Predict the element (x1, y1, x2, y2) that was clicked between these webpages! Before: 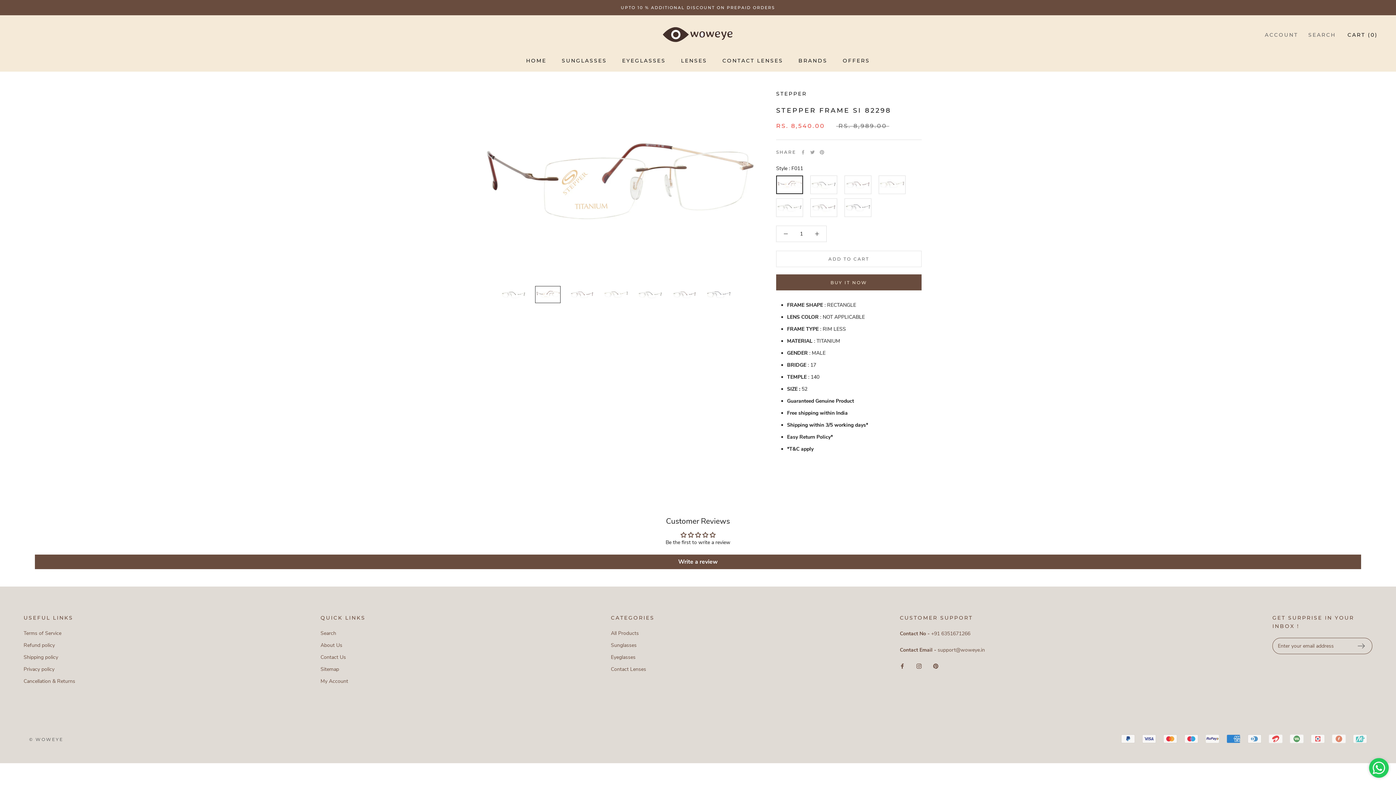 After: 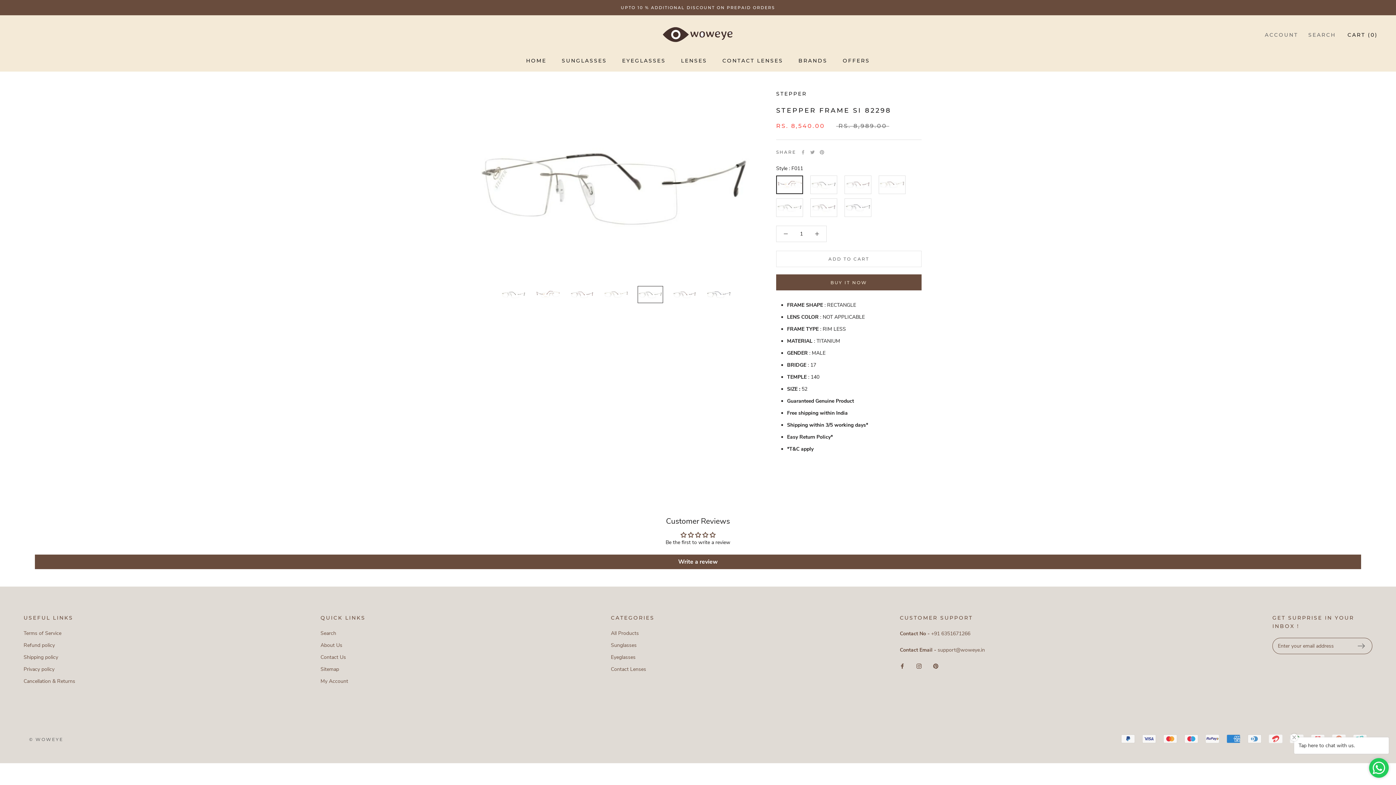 Action: bbox: (637, 286, 663, 303)